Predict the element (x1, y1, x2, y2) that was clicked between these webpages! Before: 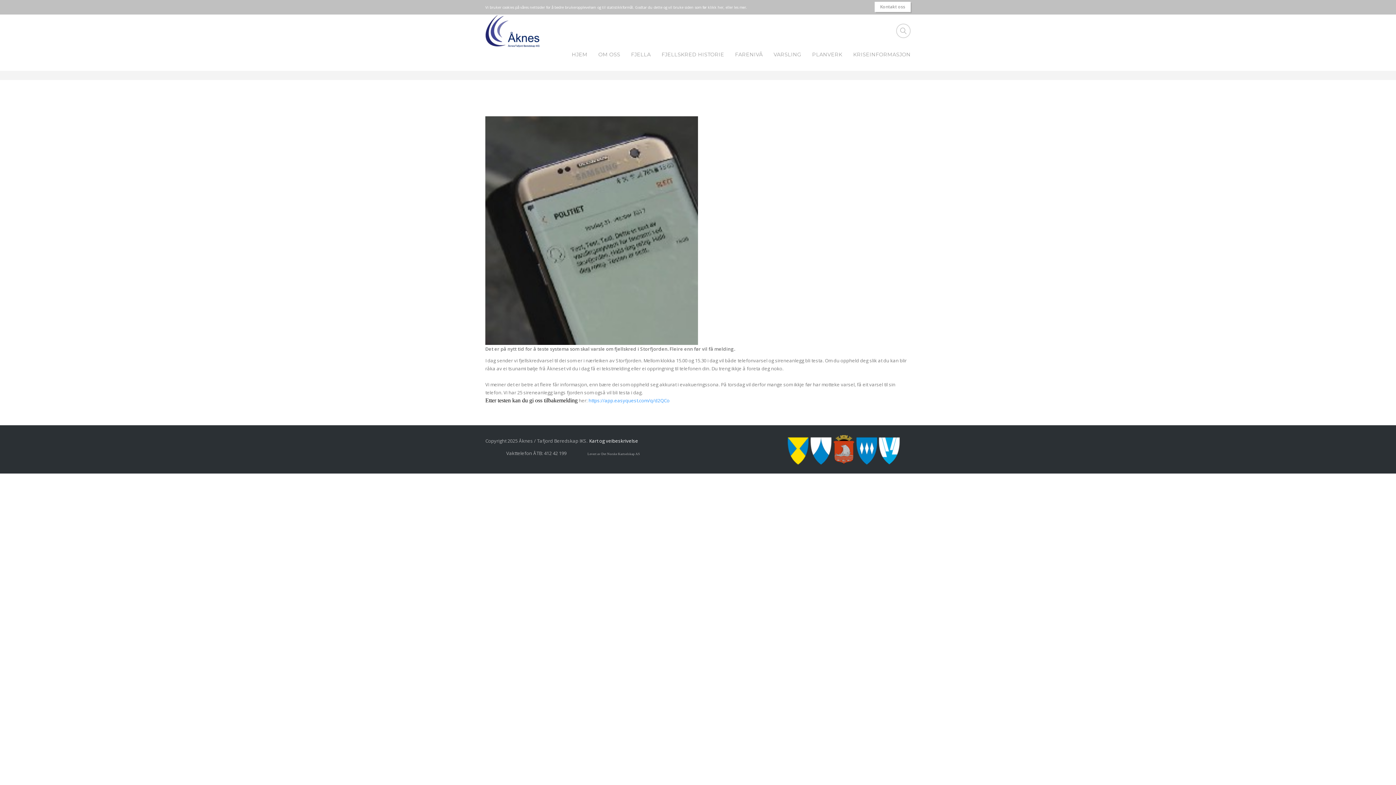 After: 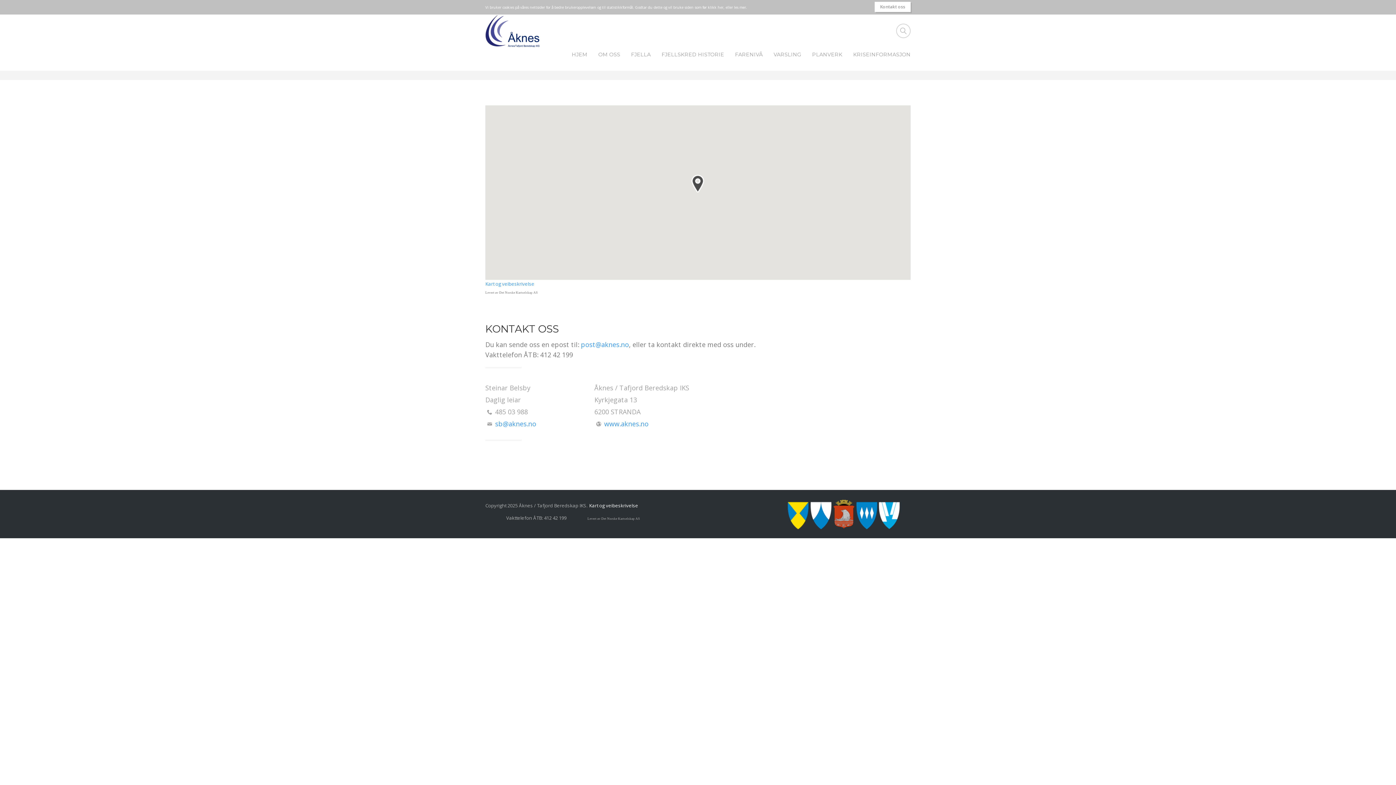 Action: bbox: (874, 1, 910, 12) label: Kontakt oss